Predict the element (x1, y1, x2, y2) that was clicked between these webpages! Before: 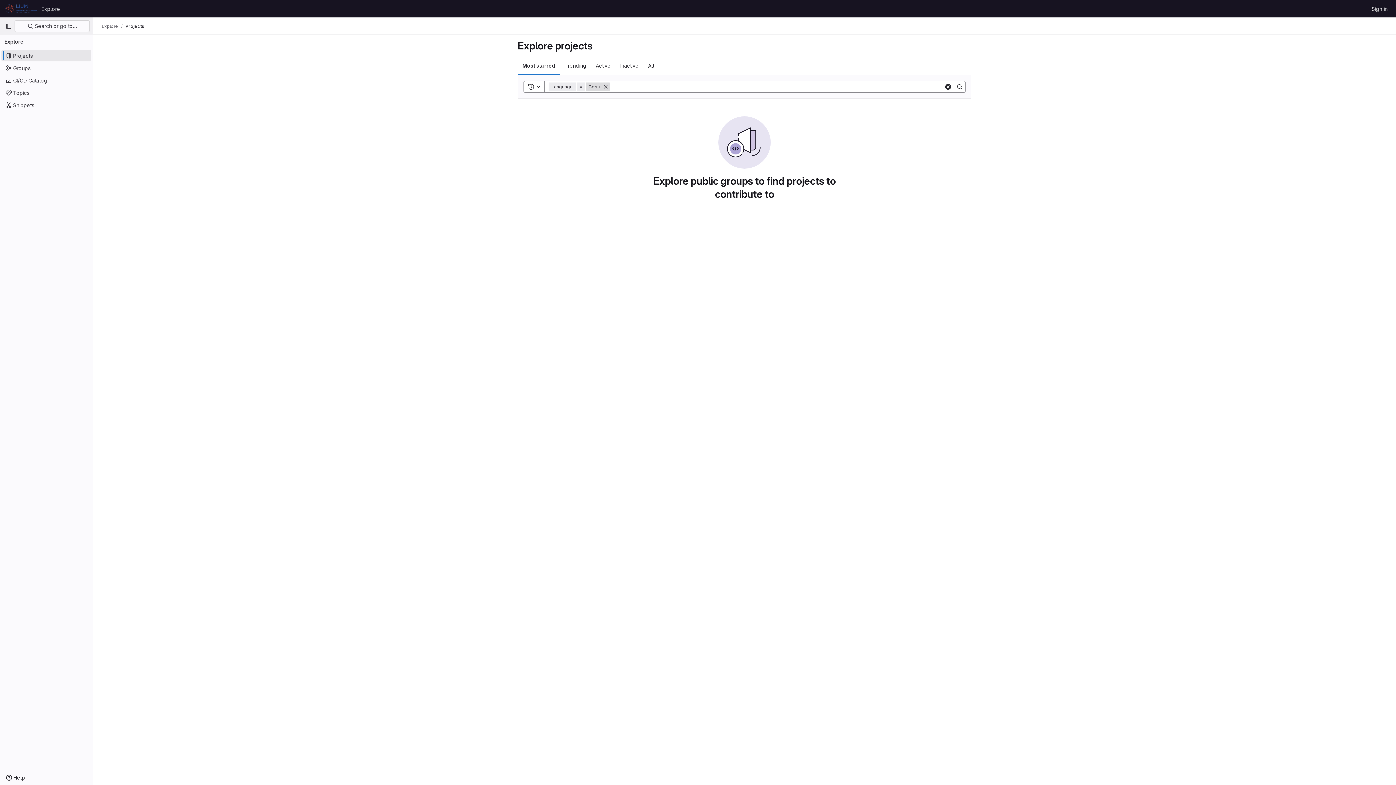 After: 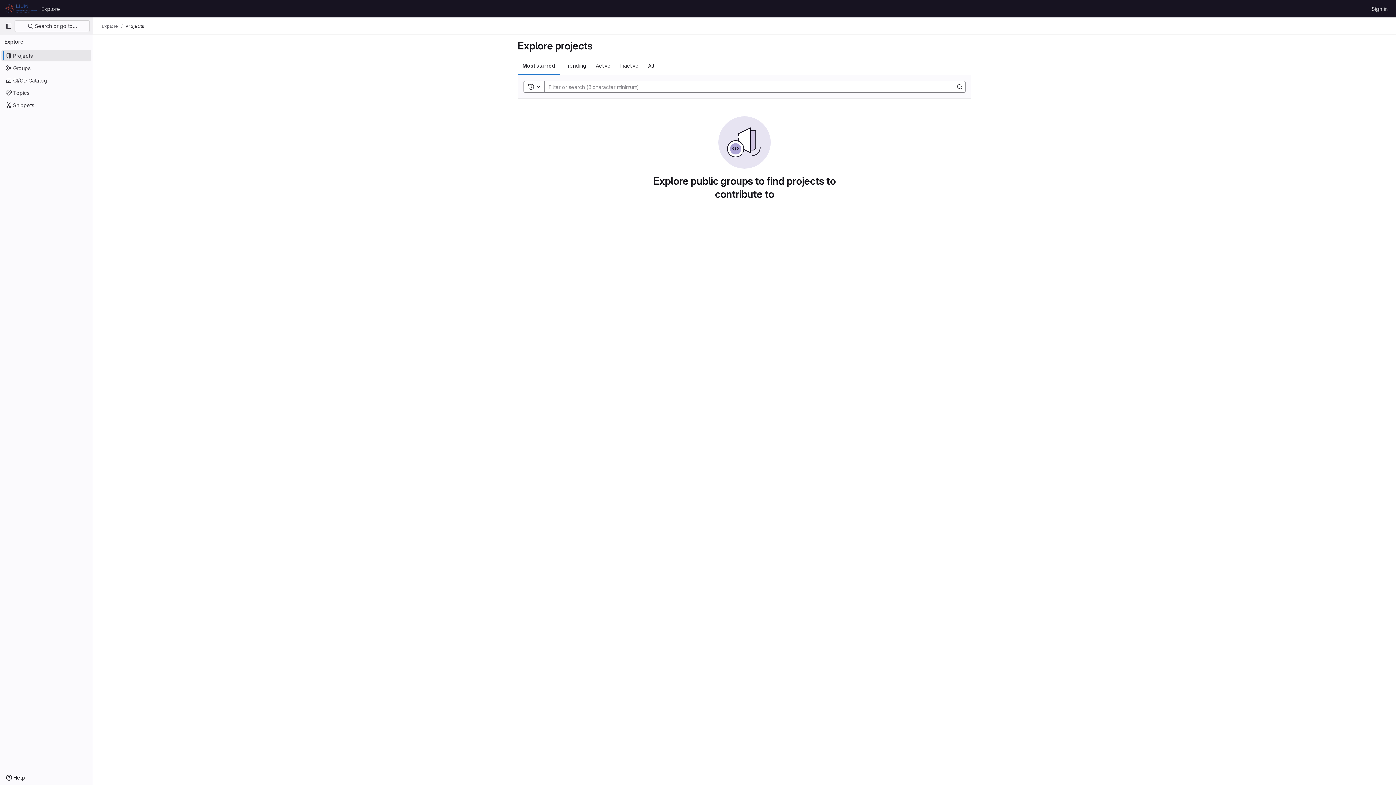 Action: bbox: (601, 82, 610, 91) label: Remove